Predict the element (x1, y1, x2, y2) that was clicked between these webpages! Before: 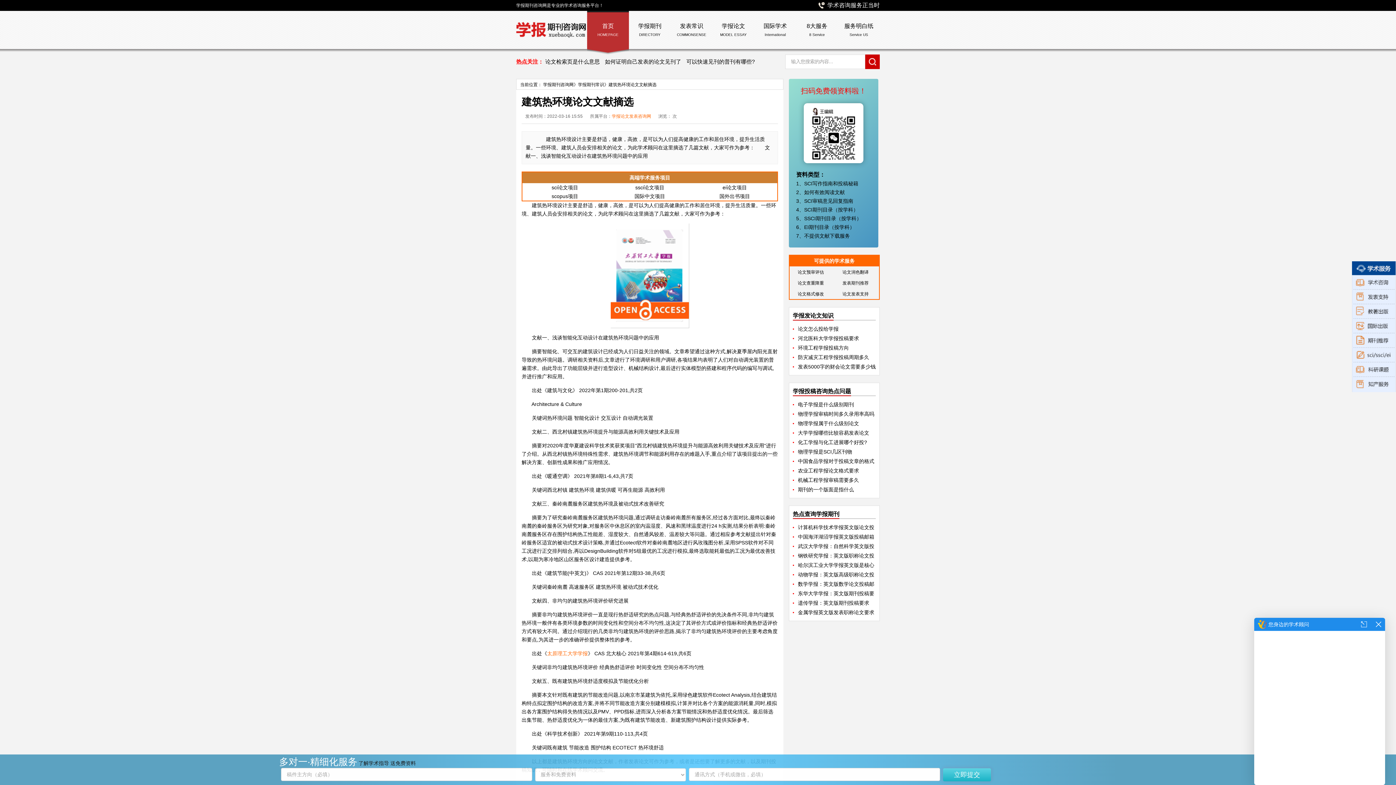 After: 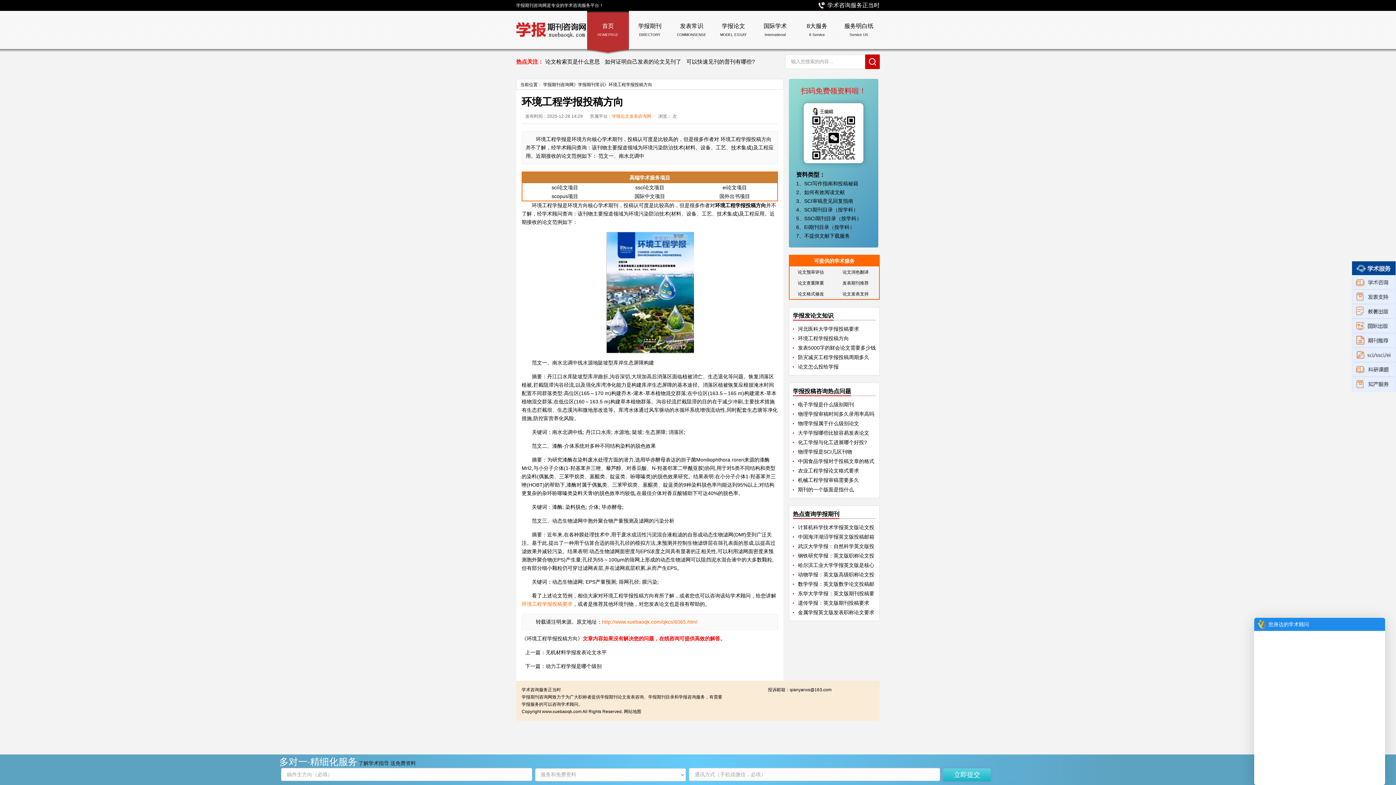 Action: bbox: (798, 345, 849, 350) label: 环境工程学报投稿方向